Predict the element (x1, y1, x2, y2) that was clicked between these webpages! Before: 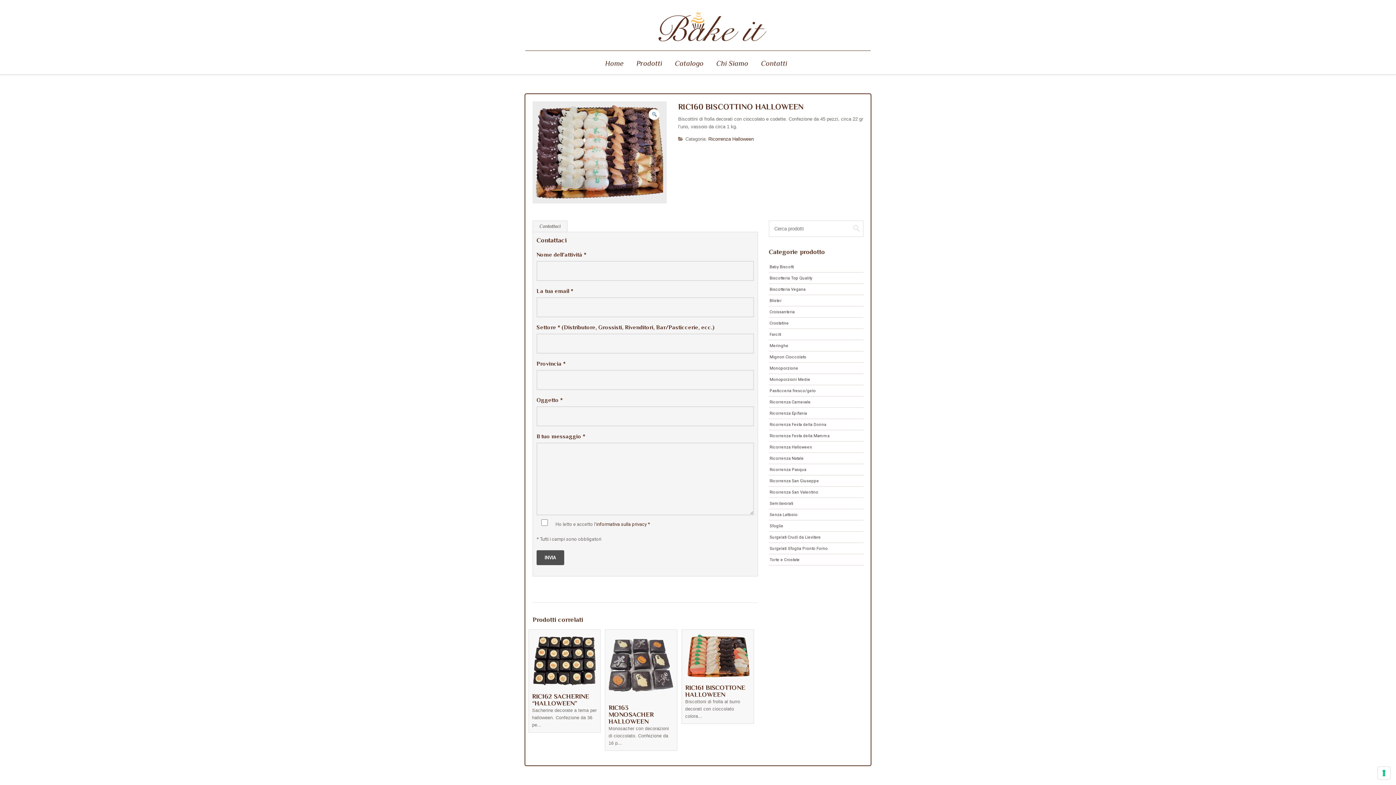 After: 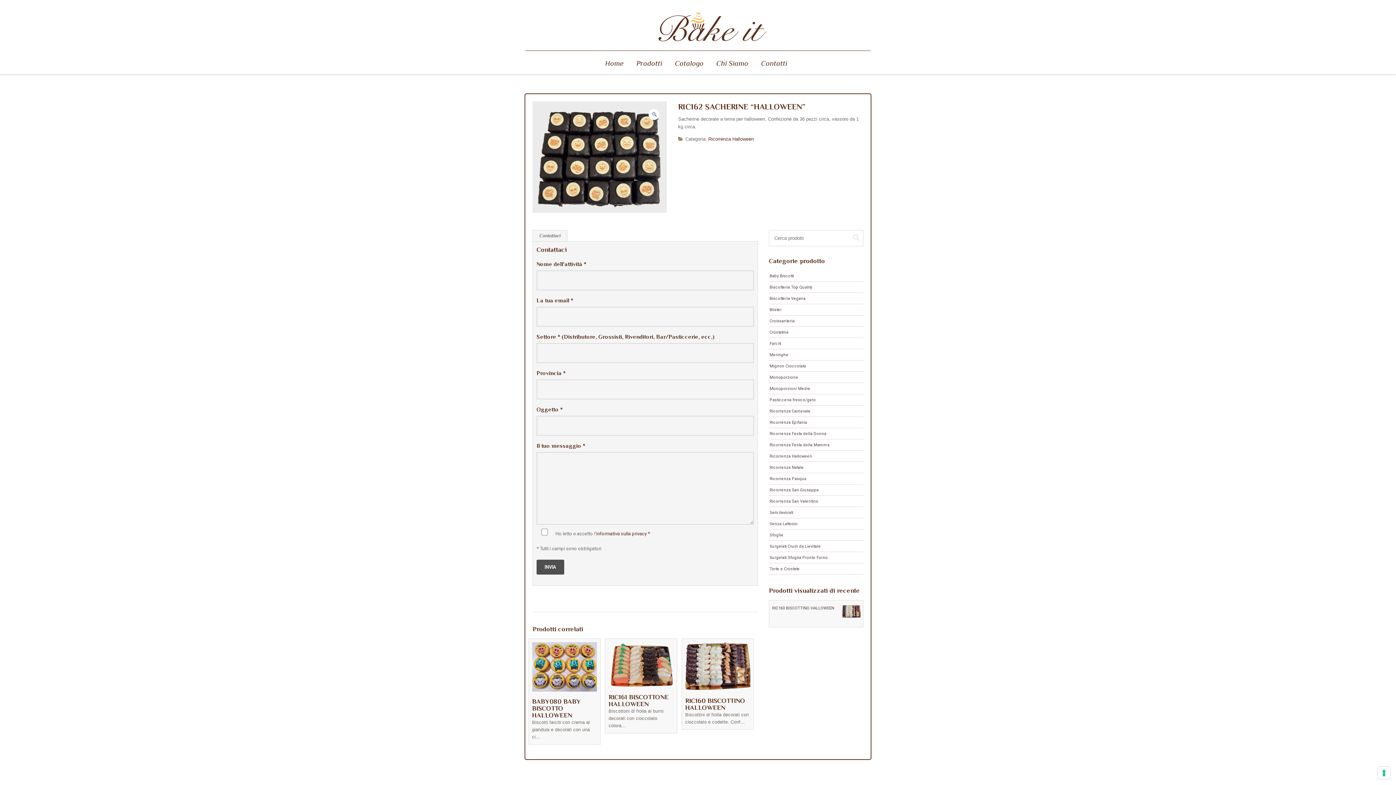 Action: bbox: (532, 633, 597, 686)